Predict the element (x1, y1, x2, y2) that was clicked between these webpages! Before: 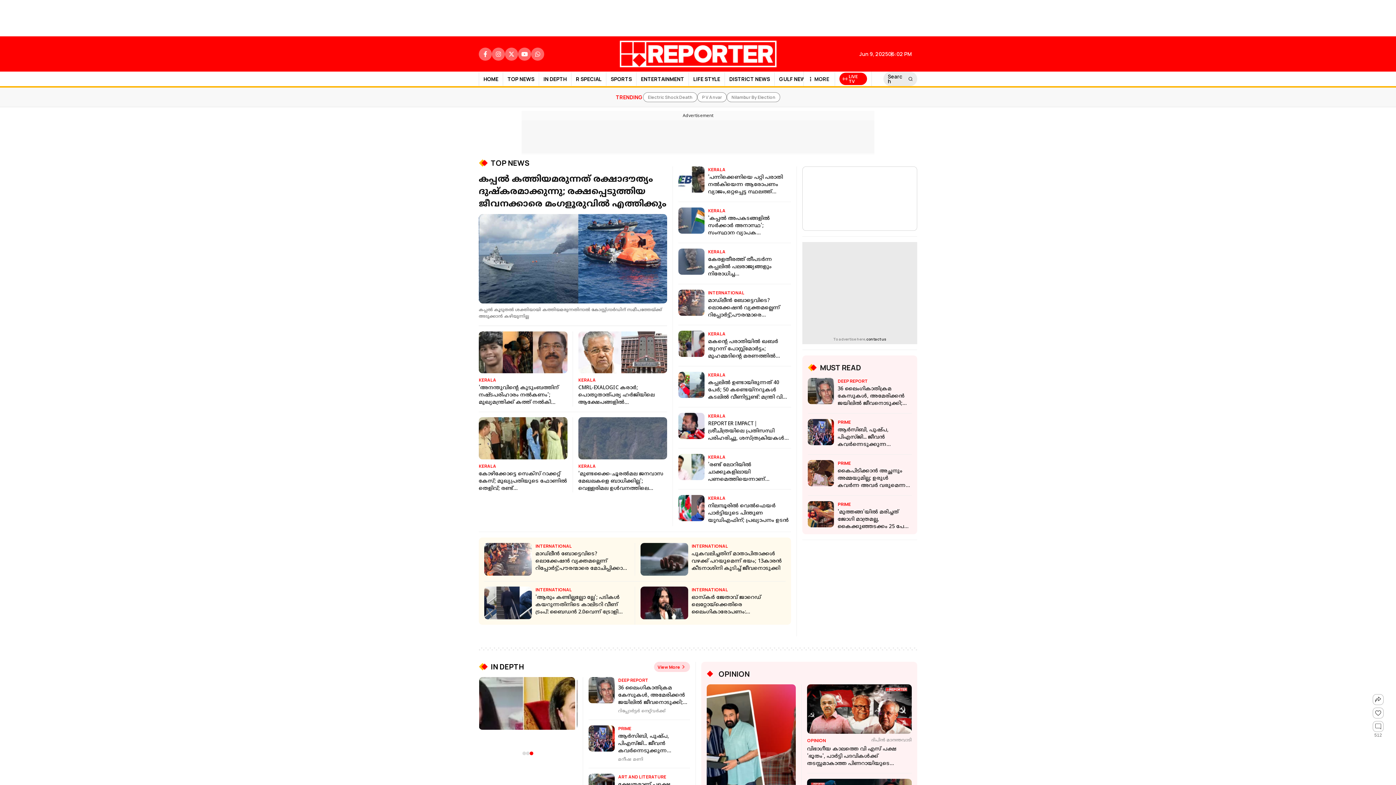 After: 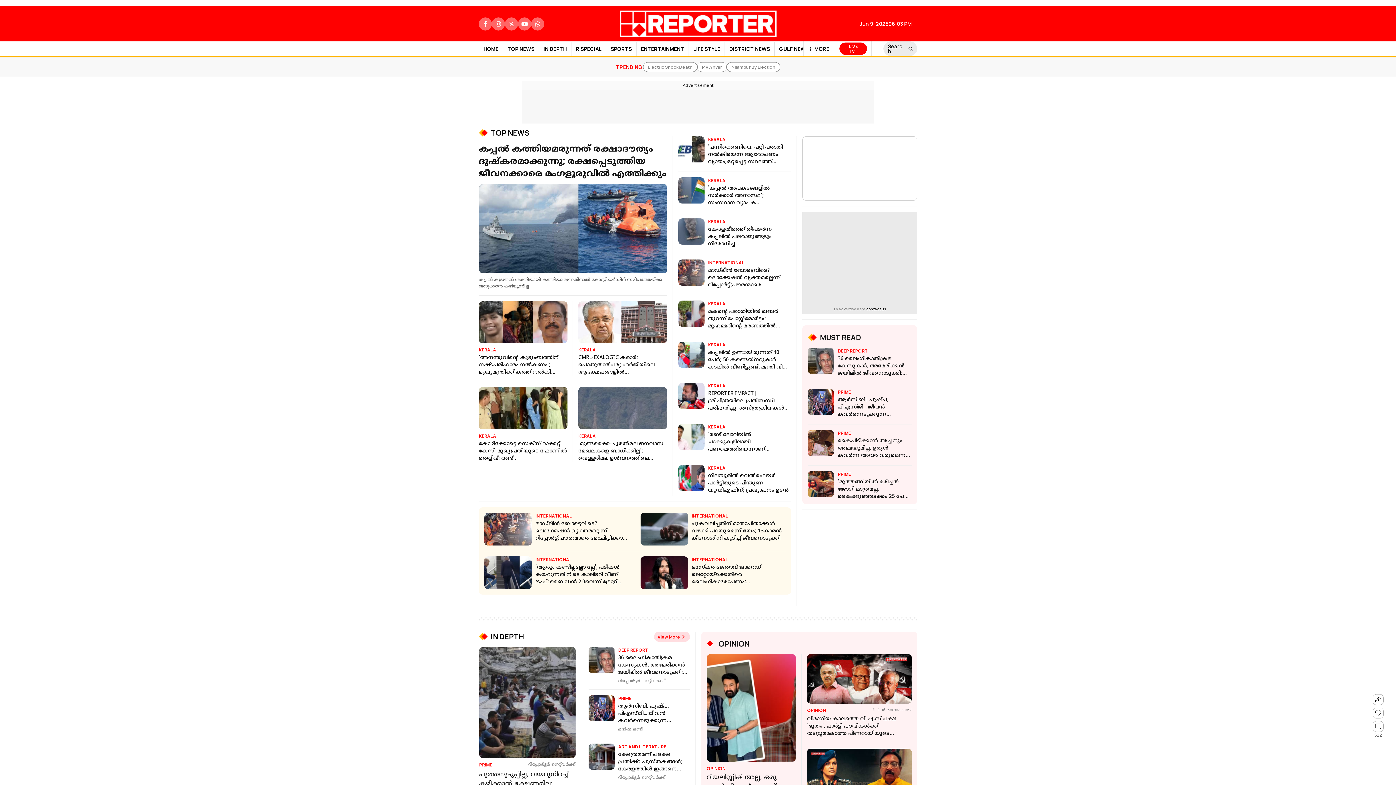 Action: bbox: (526, 752, 529, 755)